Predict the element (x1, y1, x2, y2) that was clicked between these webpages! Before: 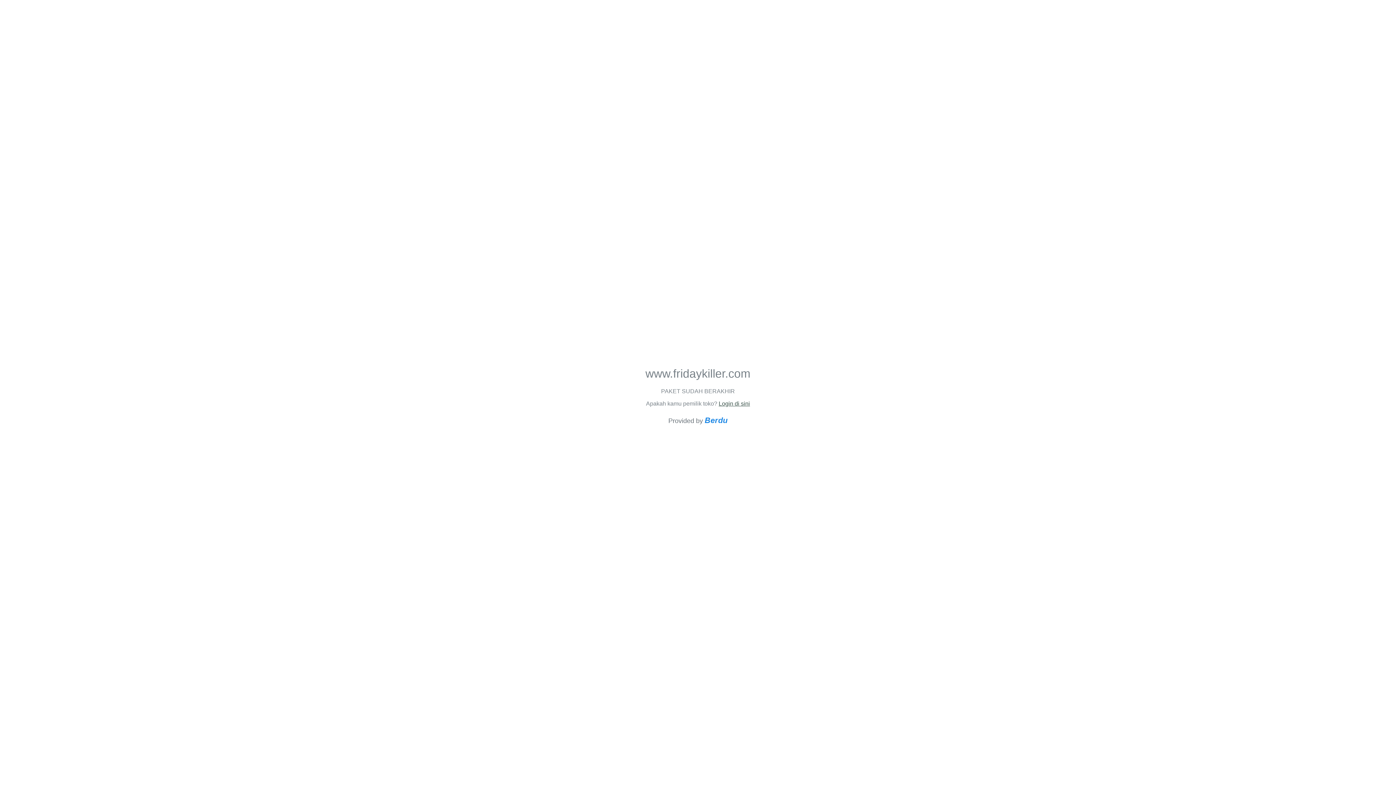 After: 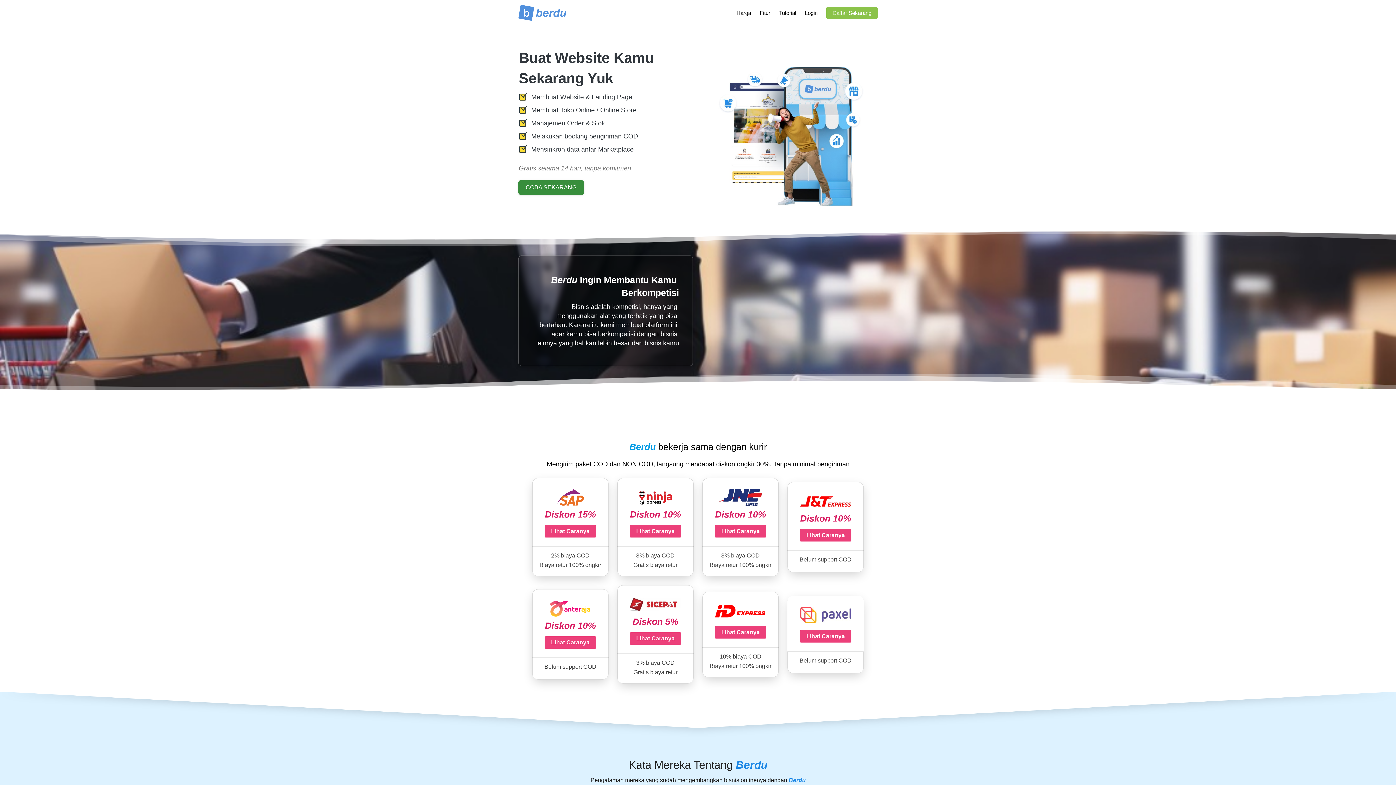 Action: bbox: (704, 415, 727, 425) label: Berdu